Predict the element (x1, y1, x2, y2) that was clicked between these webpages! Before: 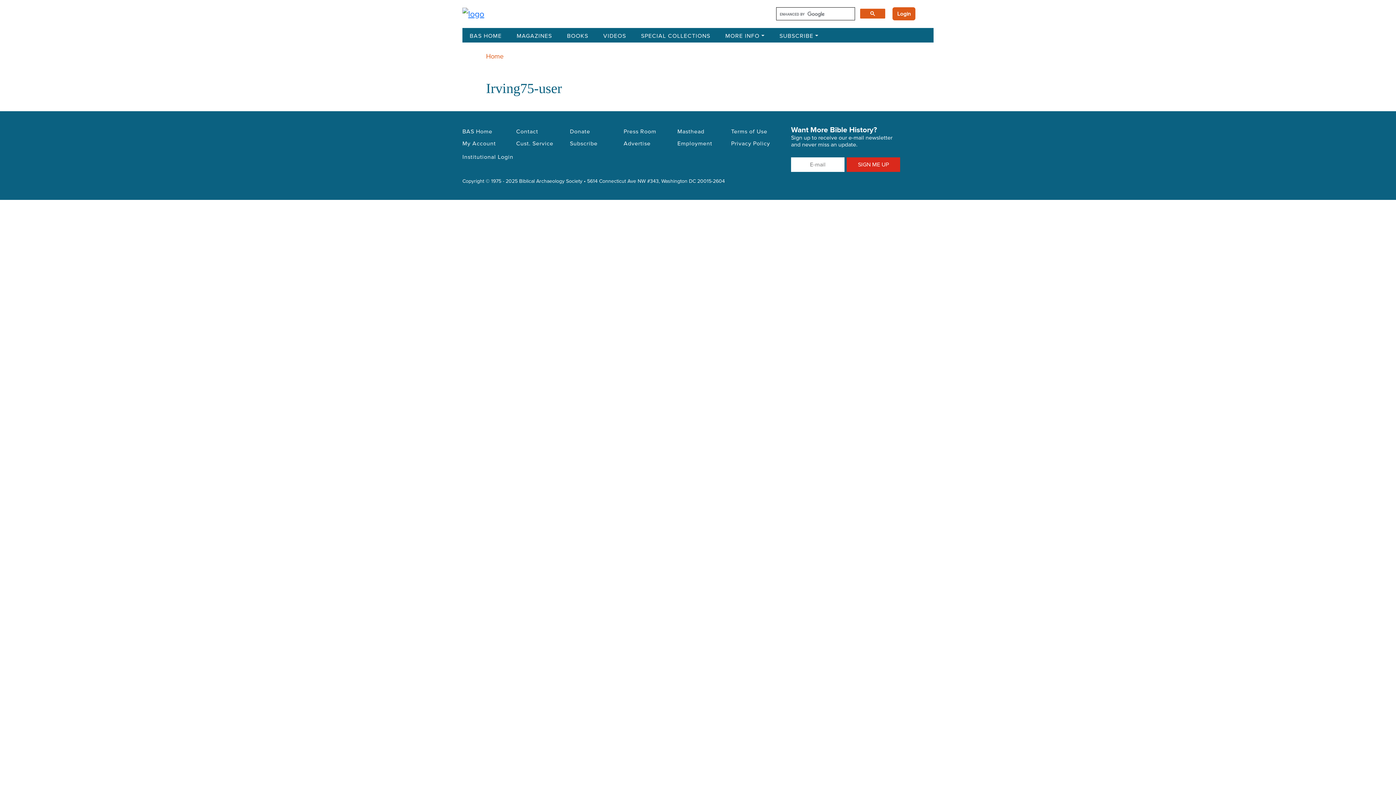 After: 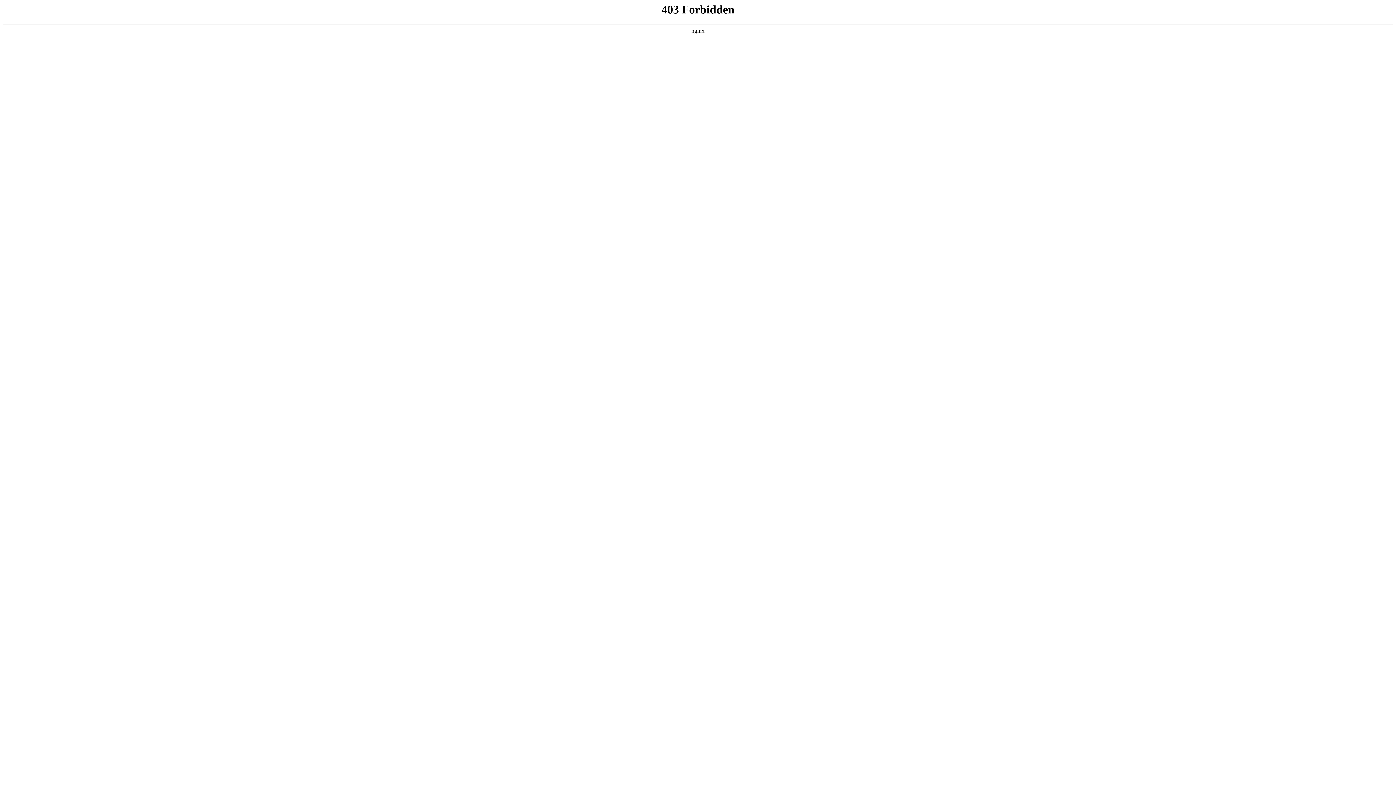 Action: label: Privacy Policy bbox: (731, 137, 776, 149)